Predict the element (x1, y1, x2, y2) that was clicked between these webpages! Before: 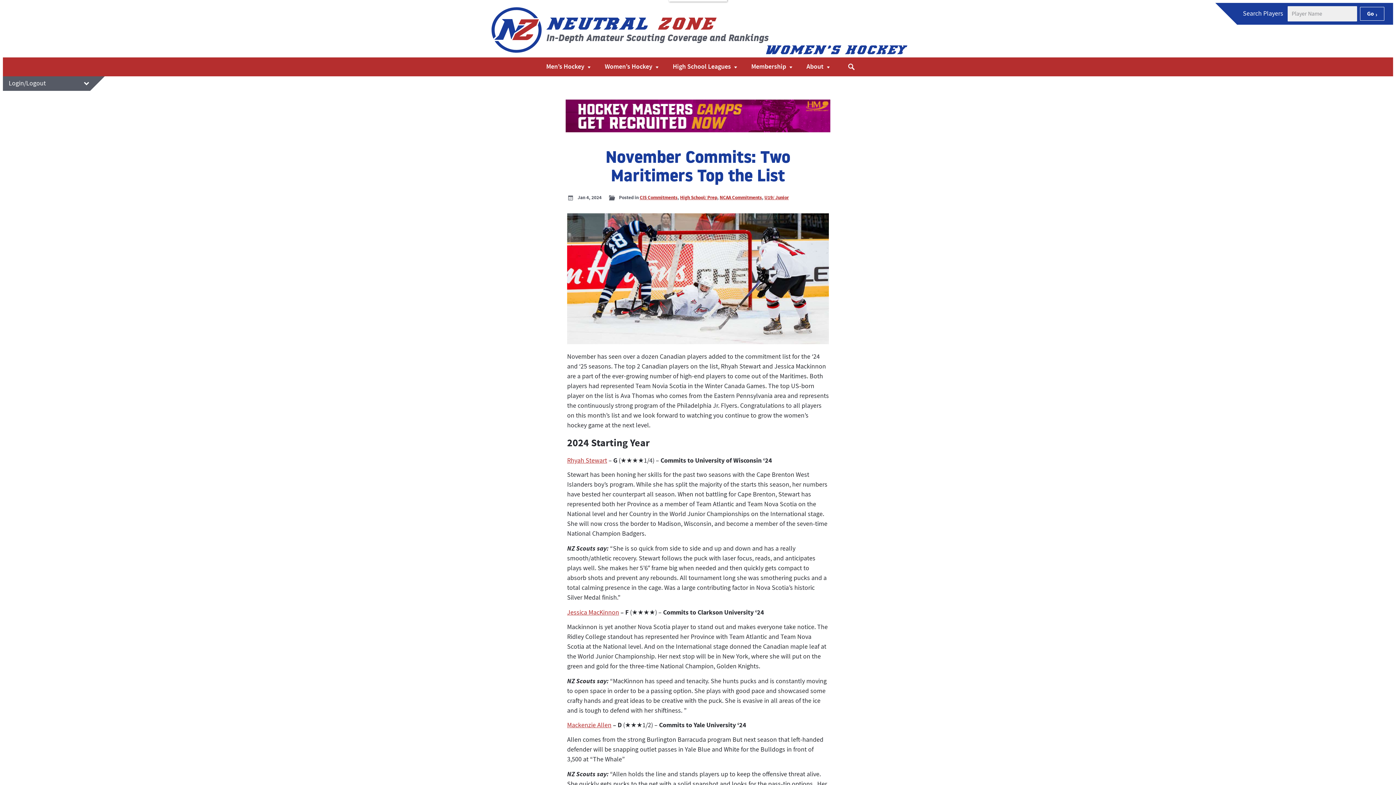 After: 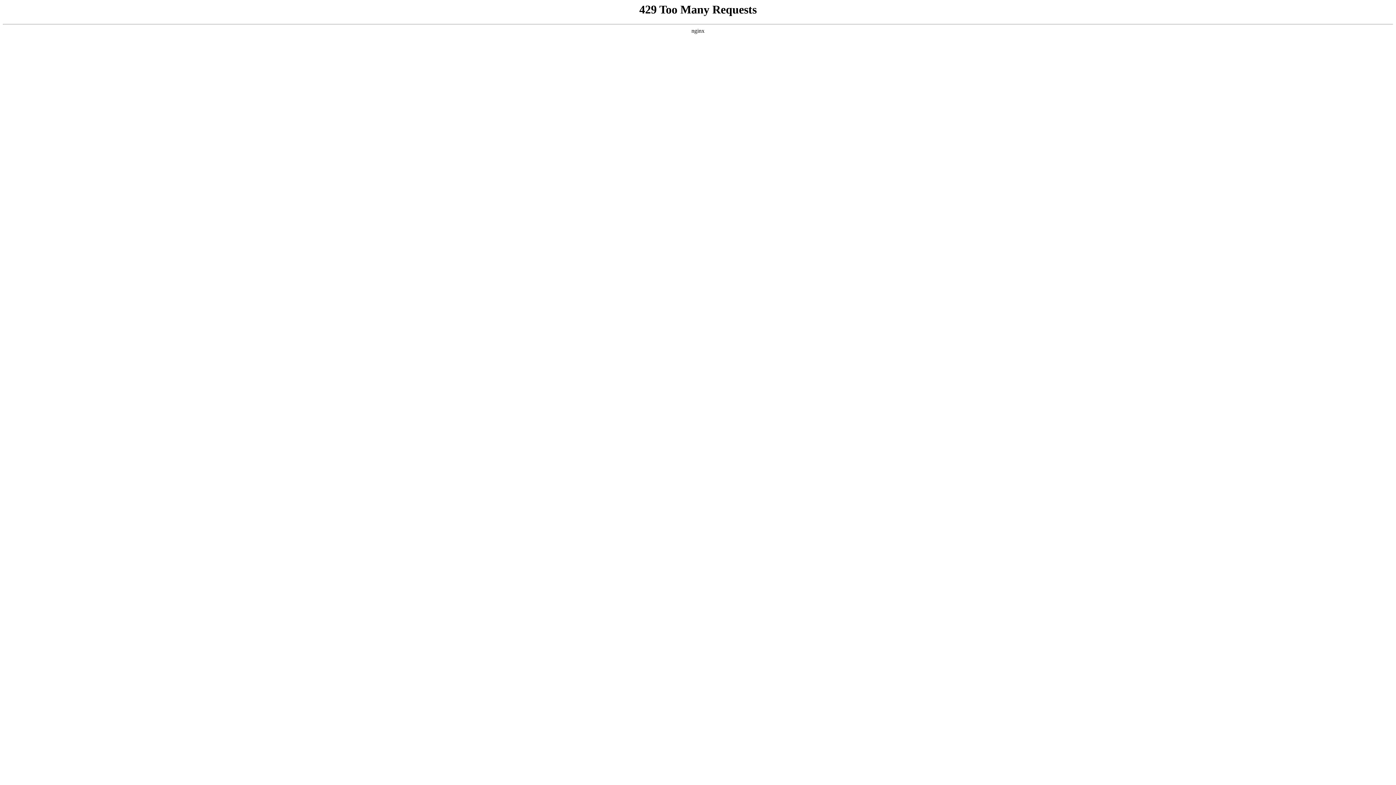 Action: bbox: (1360, 6, 1384, 20) label: Go